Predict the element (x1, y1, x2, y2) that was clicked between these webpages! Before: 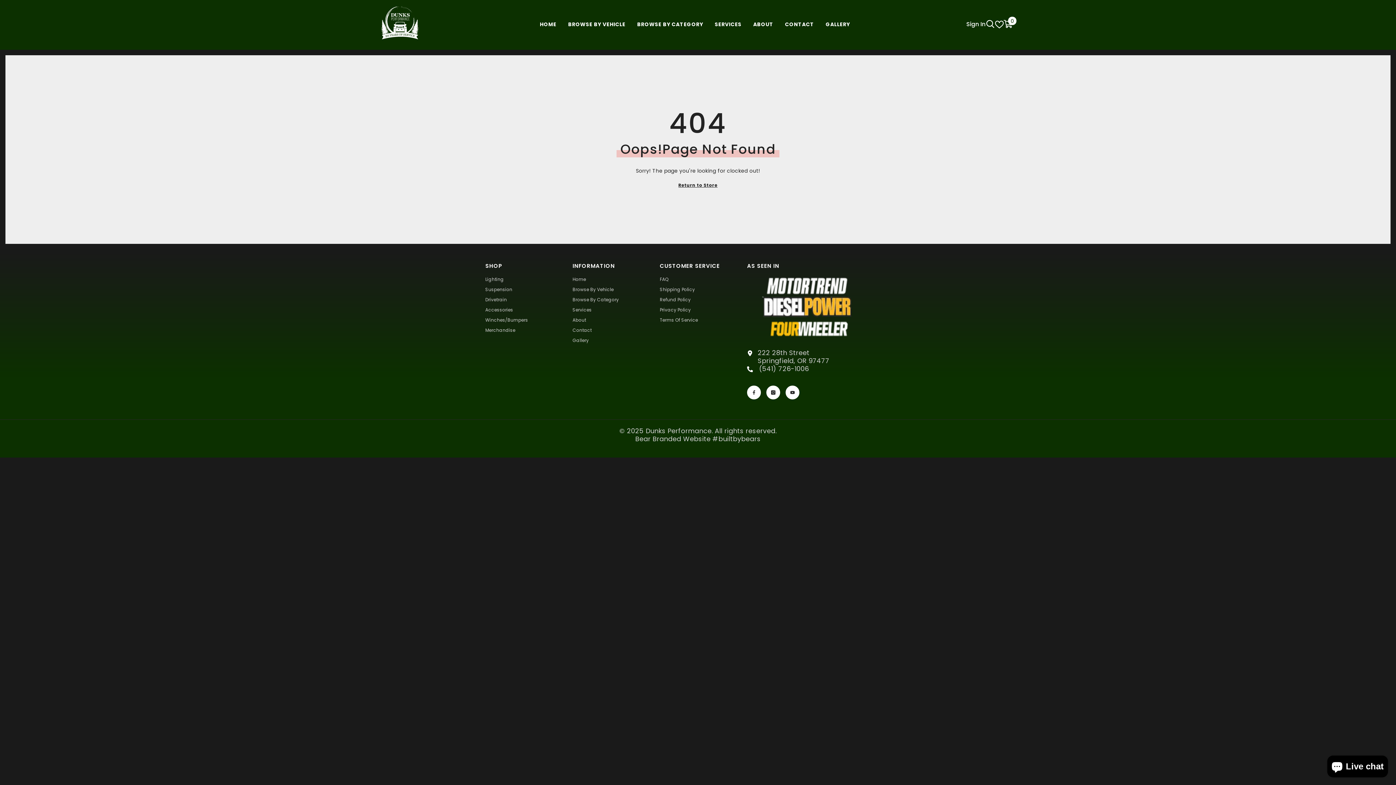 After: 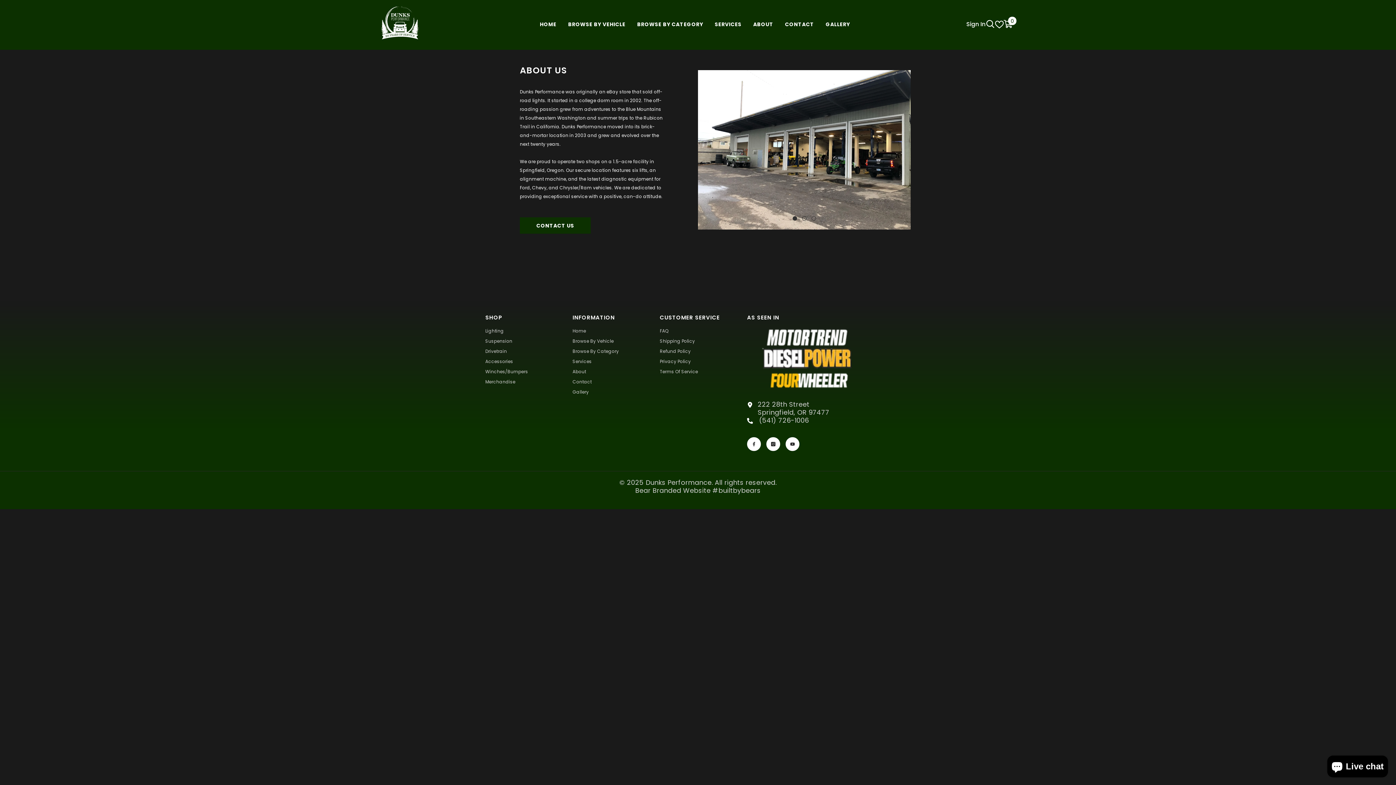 Action: label: ABOUT bbox: (747, 20, 779, 39)